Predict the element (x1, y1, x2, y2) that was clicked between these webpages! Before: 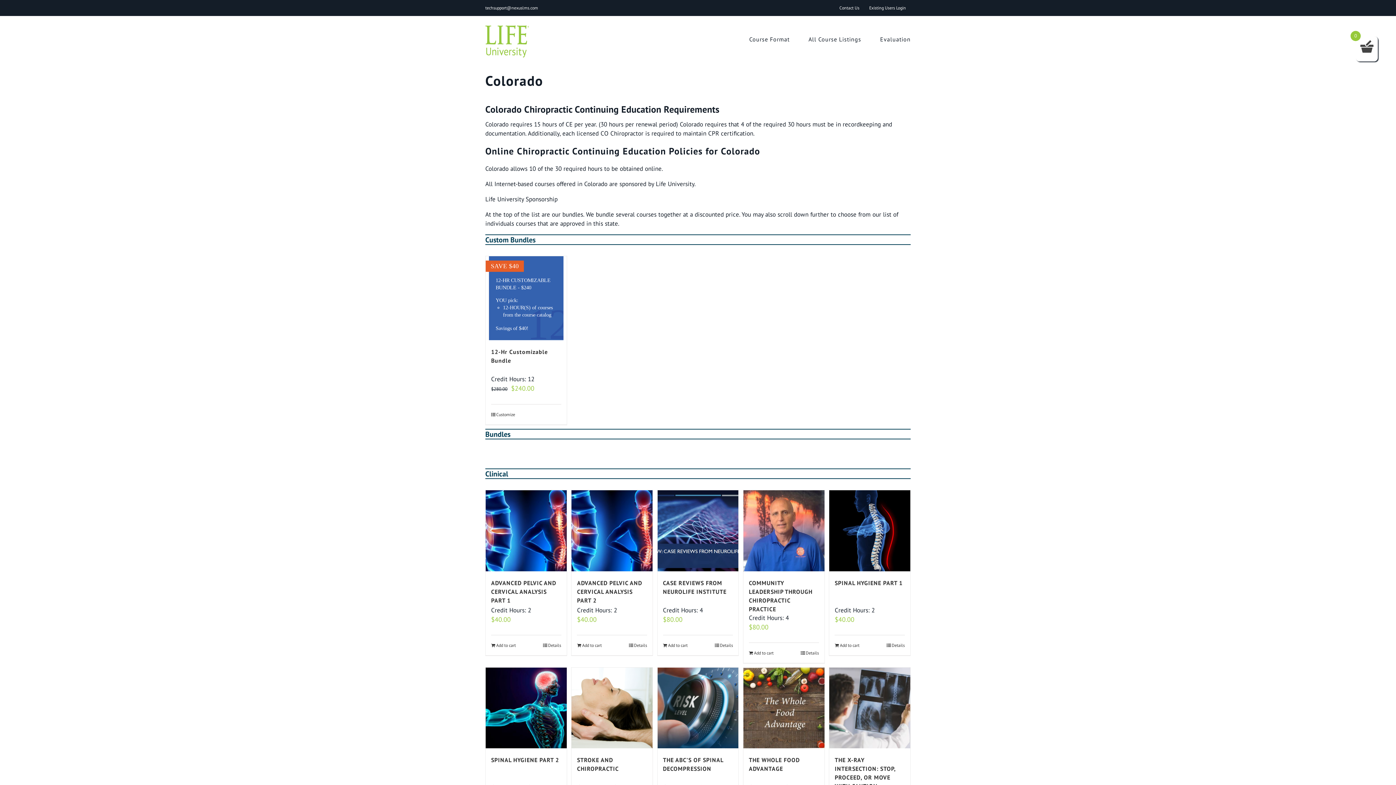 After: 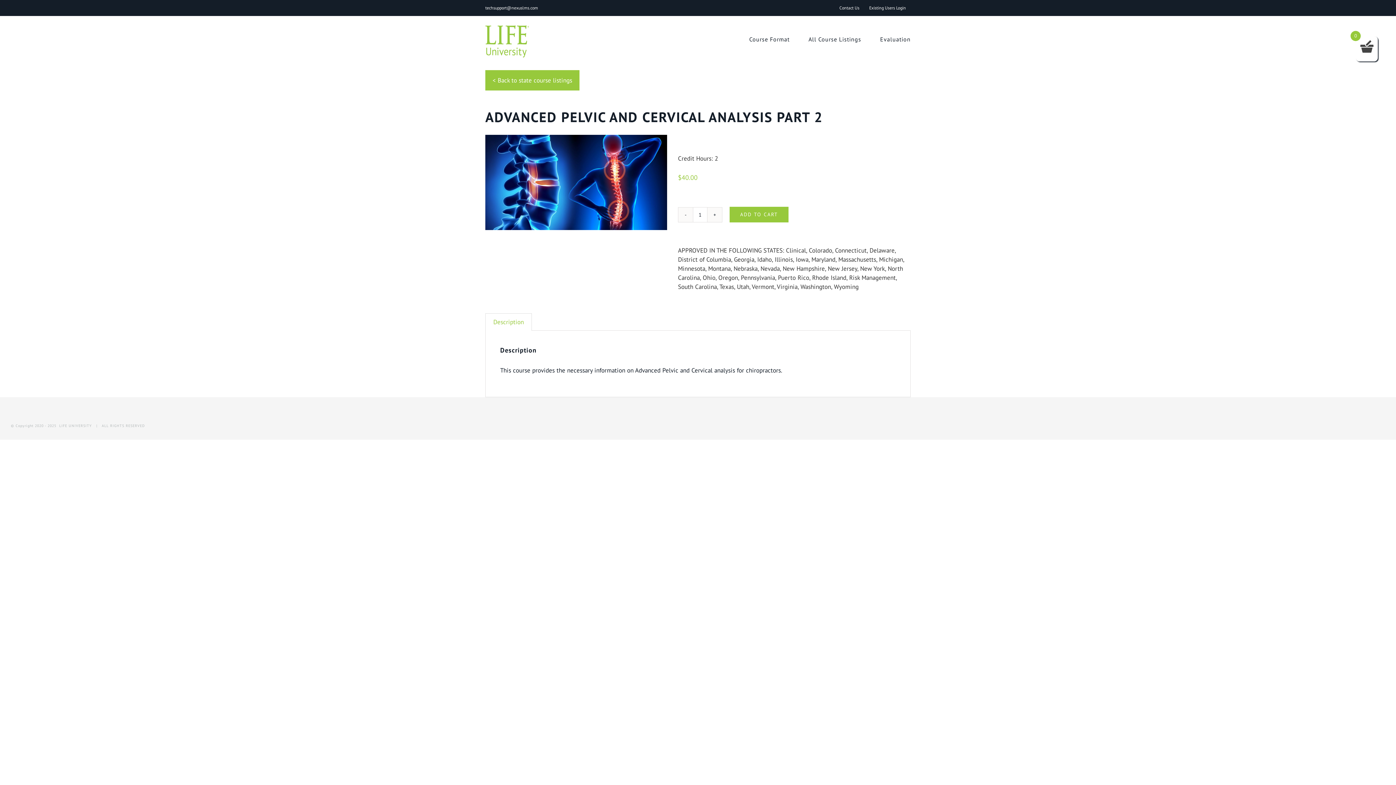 Action: label: Details bbox: (629, 640, 647, 650)